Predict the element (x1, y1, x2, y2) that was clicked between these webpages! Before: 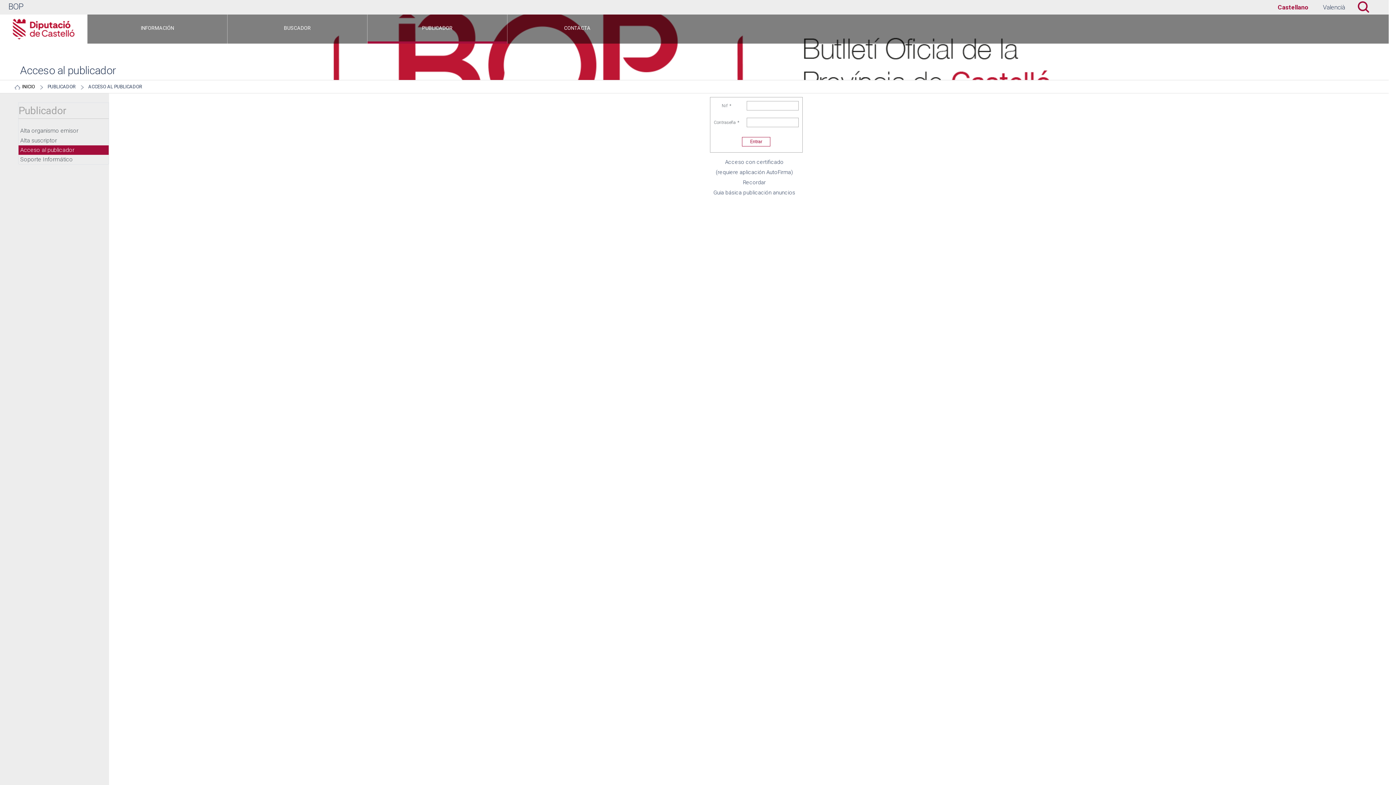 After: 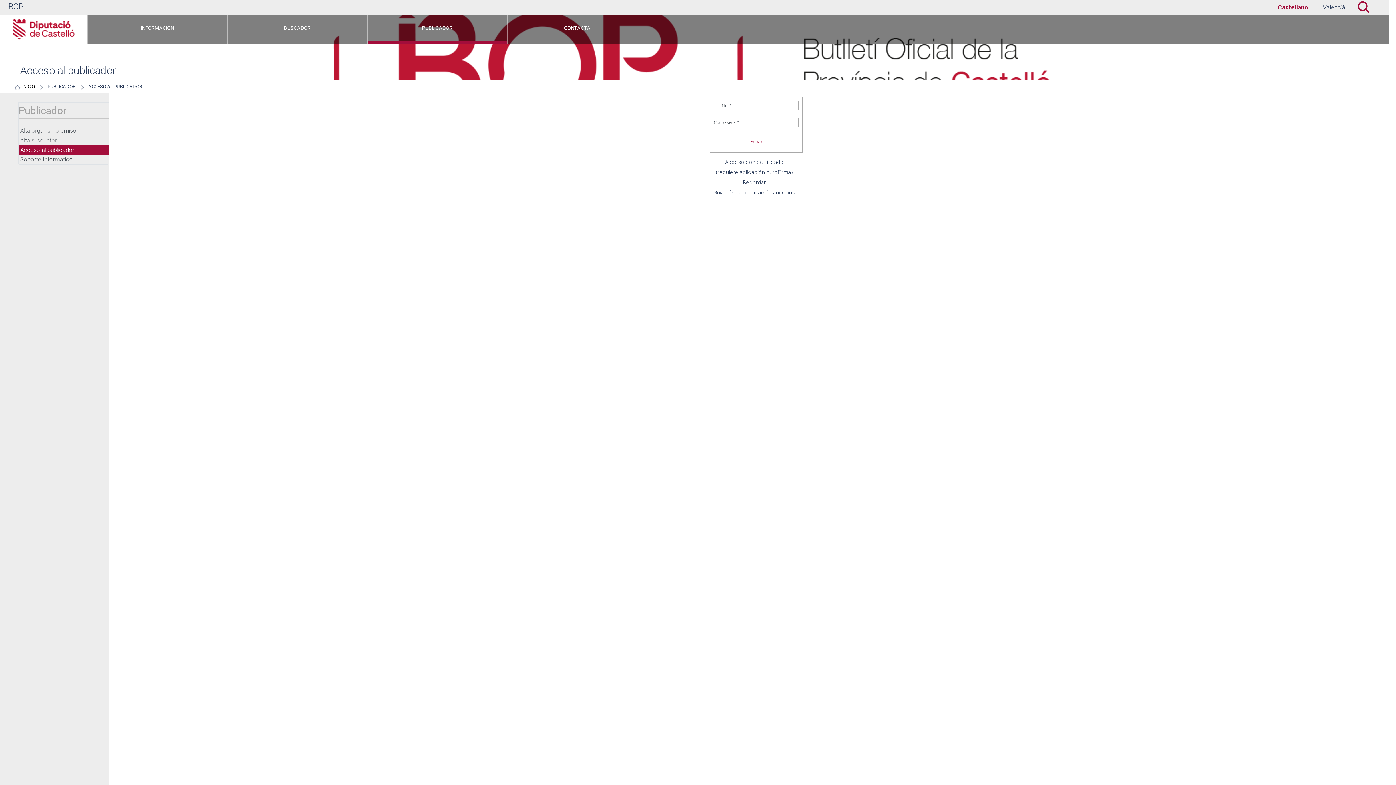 Action: bbox: (18, 154, 108, 164) label: Soporte Informático